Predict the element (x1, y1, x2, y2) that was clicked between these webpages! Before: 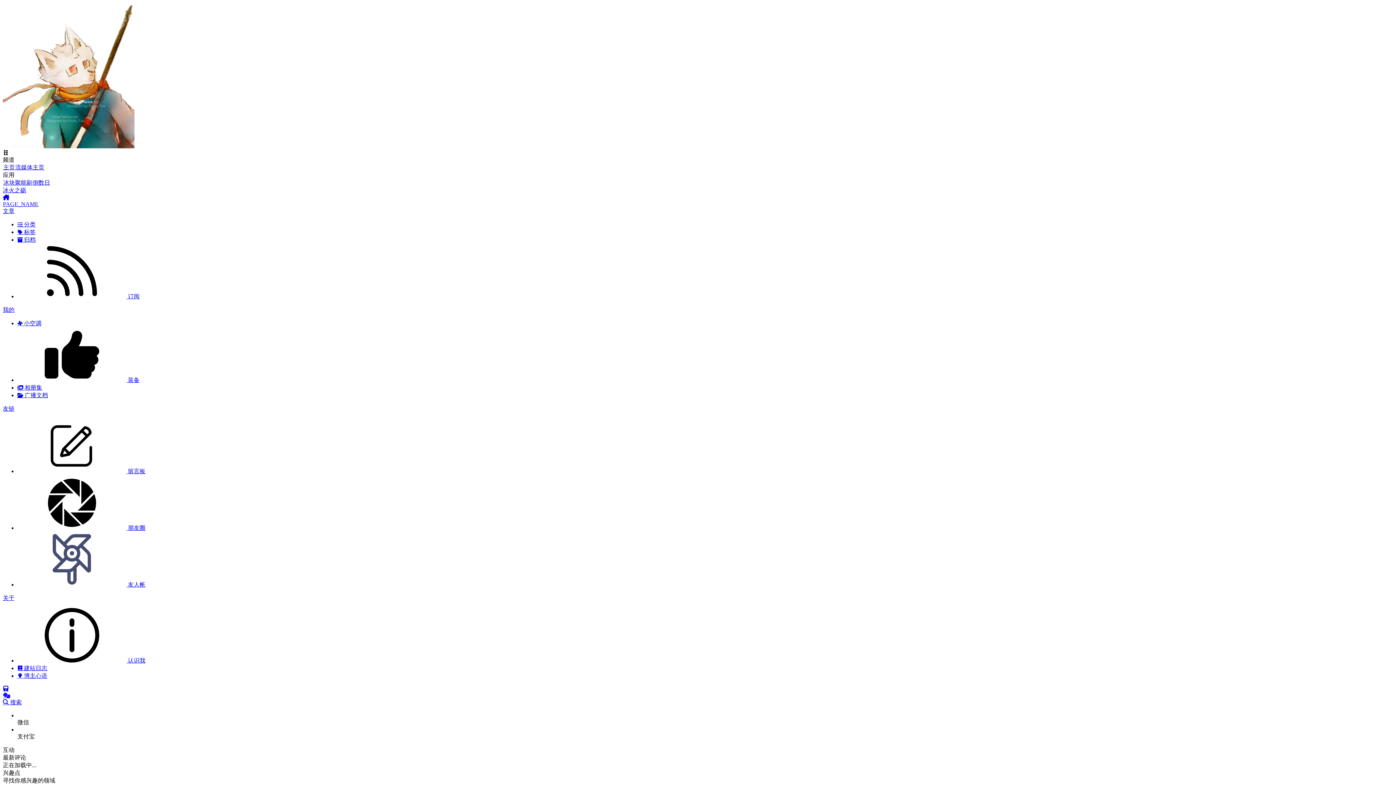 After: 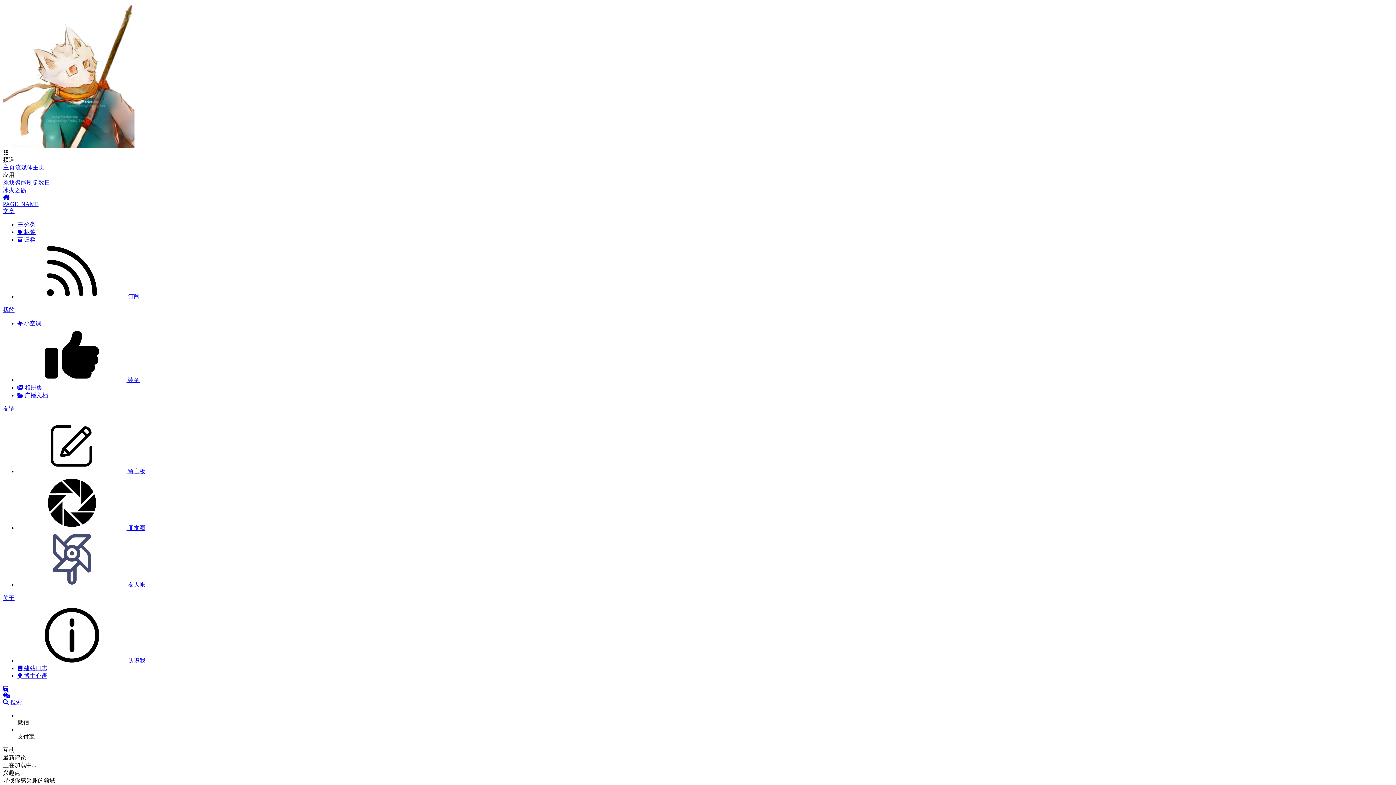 Action: bbox: (17, 229, 35, 235) label:  标签